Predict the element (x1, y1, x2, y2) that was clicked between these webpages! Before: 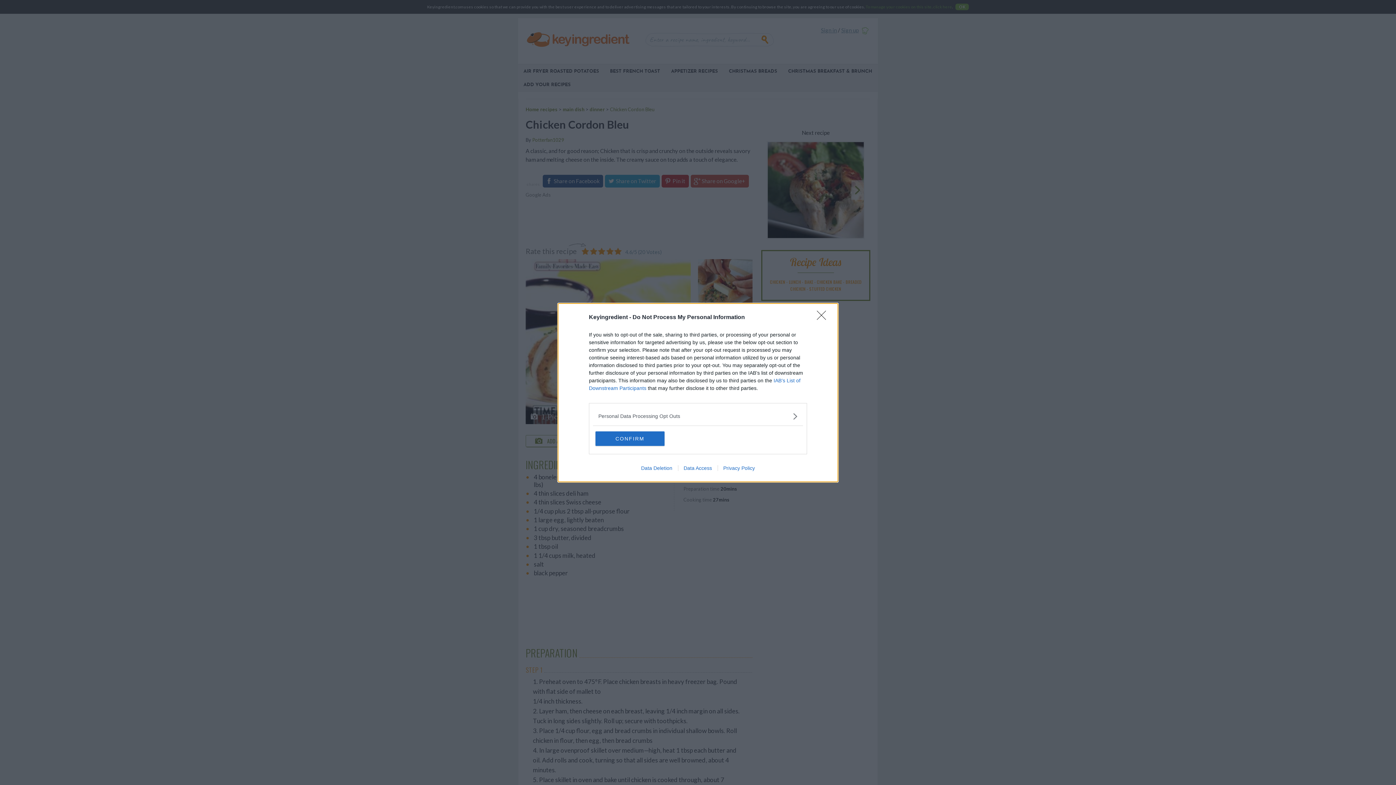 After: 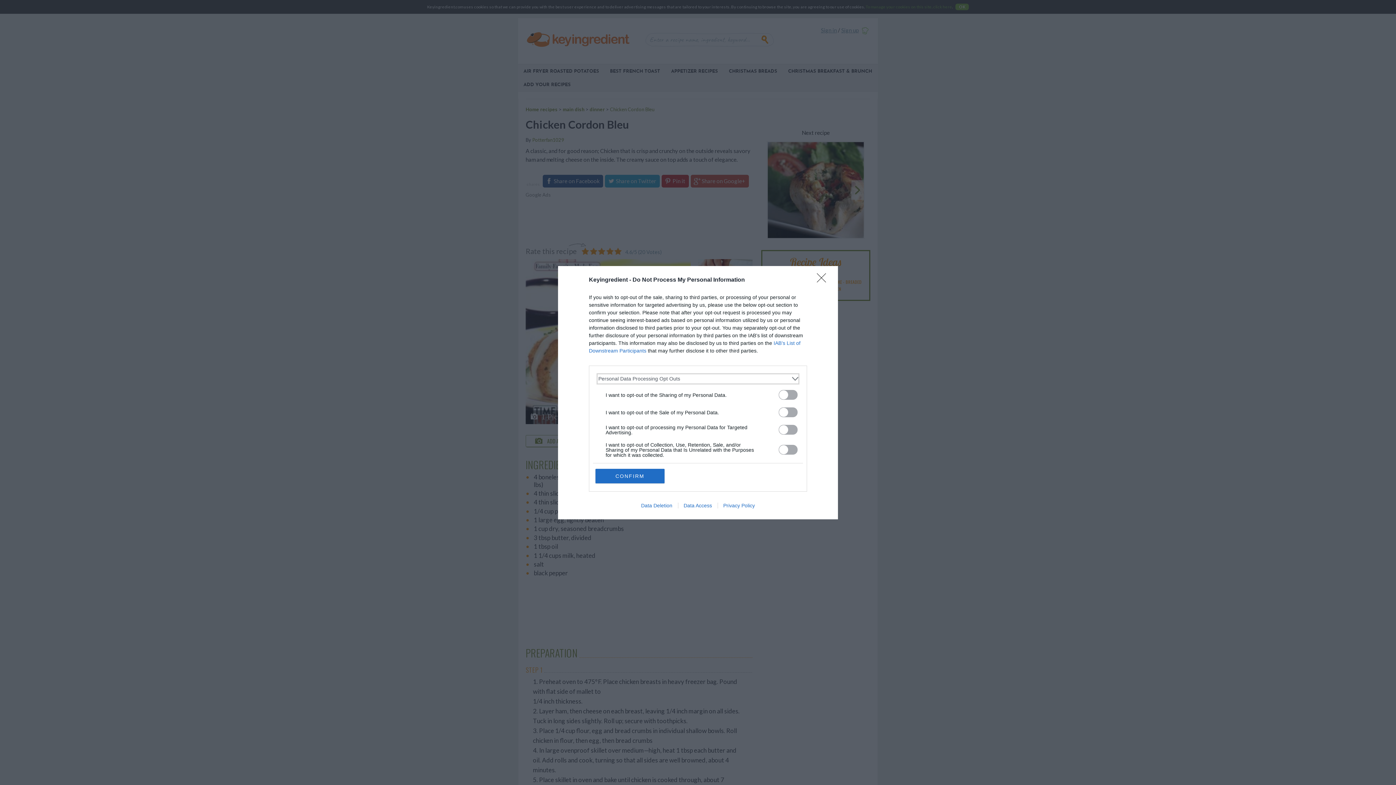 Action: label: Opt-Outs bbox: (598, 412, 797, 420)